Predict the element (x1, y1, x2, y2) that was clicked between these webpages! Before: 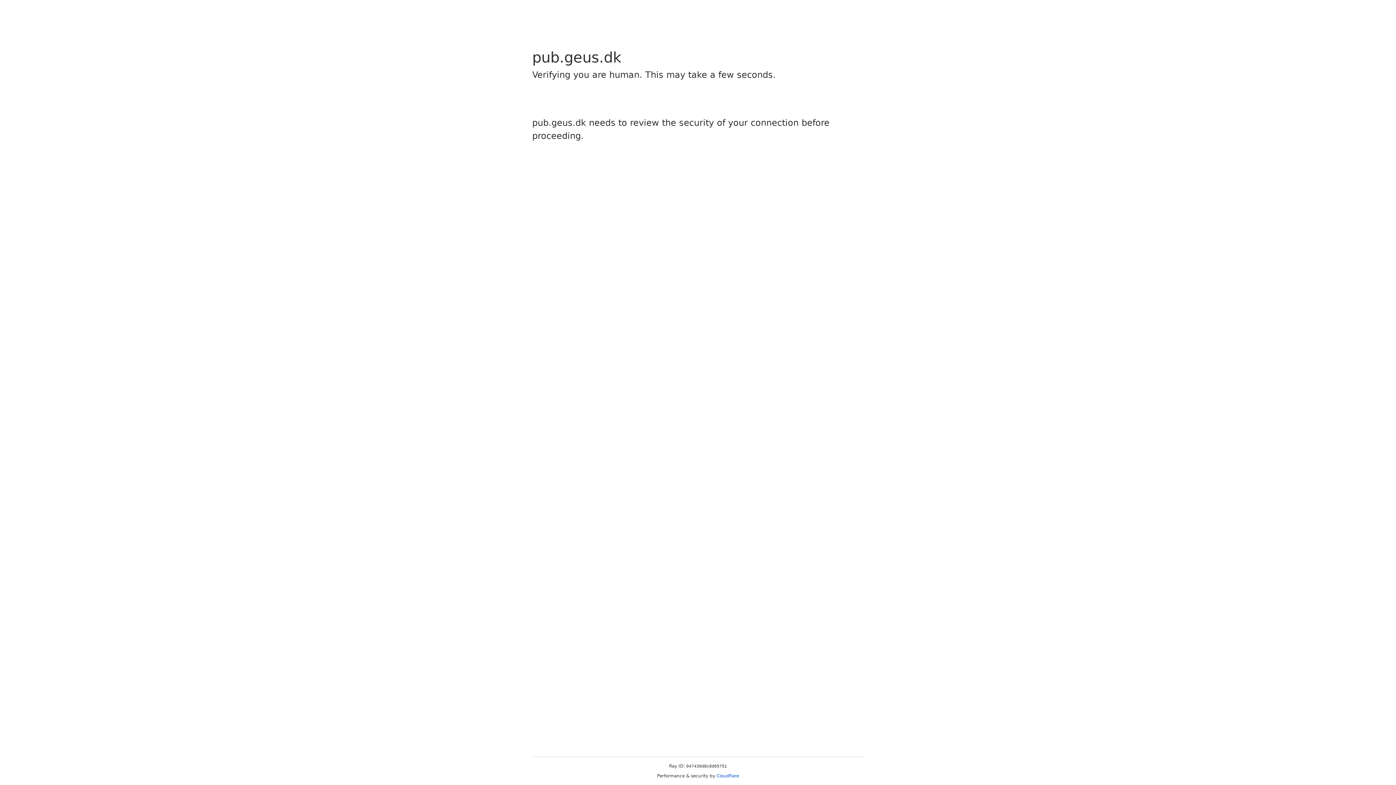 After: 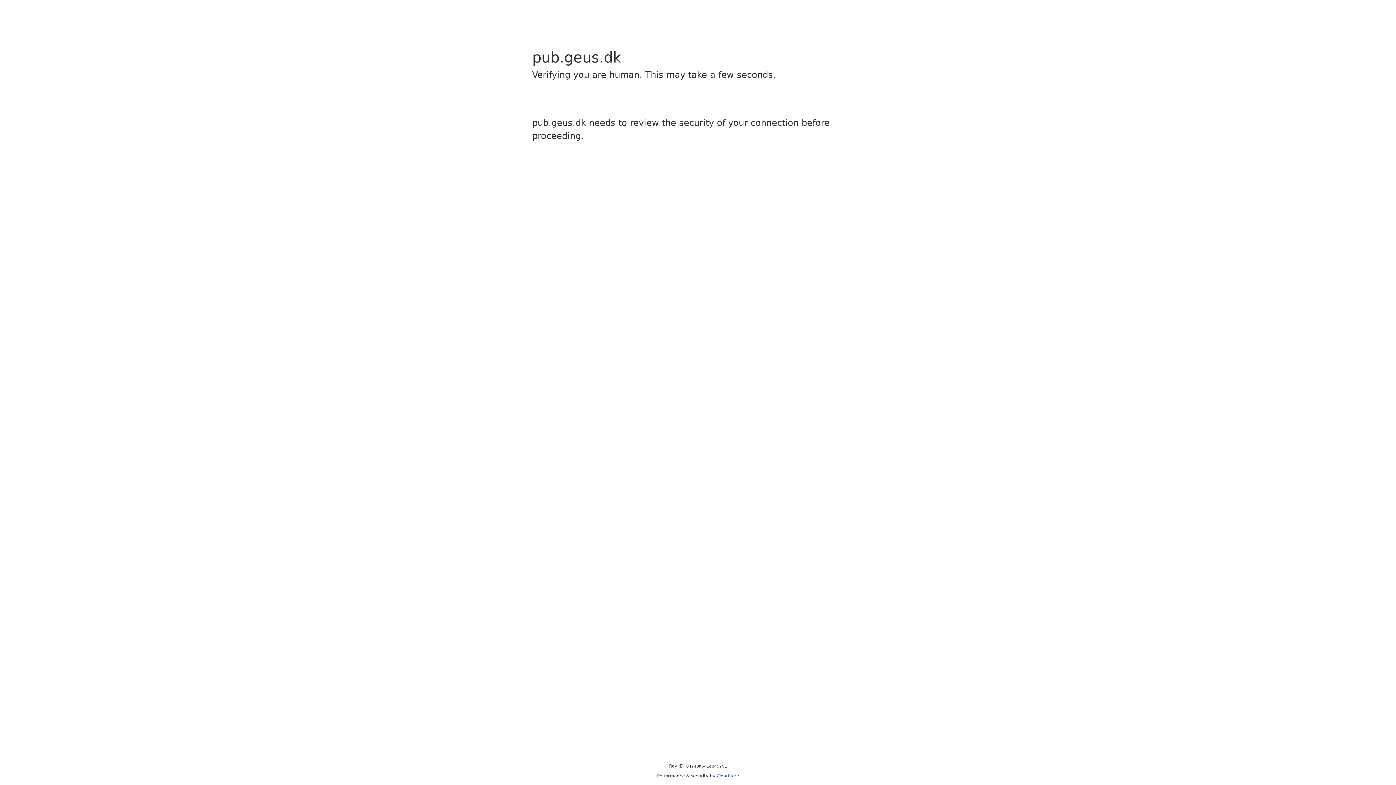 Action: label: Cloudflare bbox: (716, 773, 739, 778)